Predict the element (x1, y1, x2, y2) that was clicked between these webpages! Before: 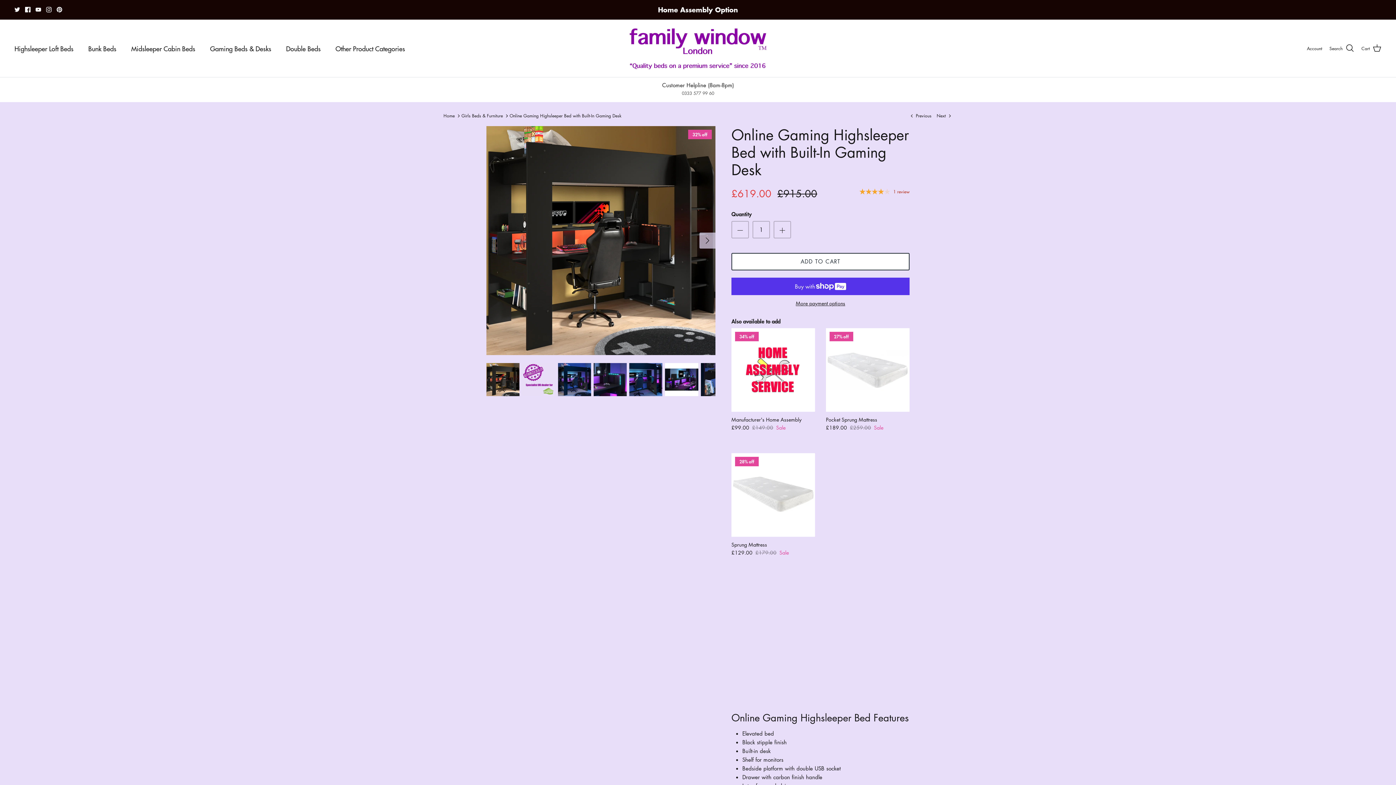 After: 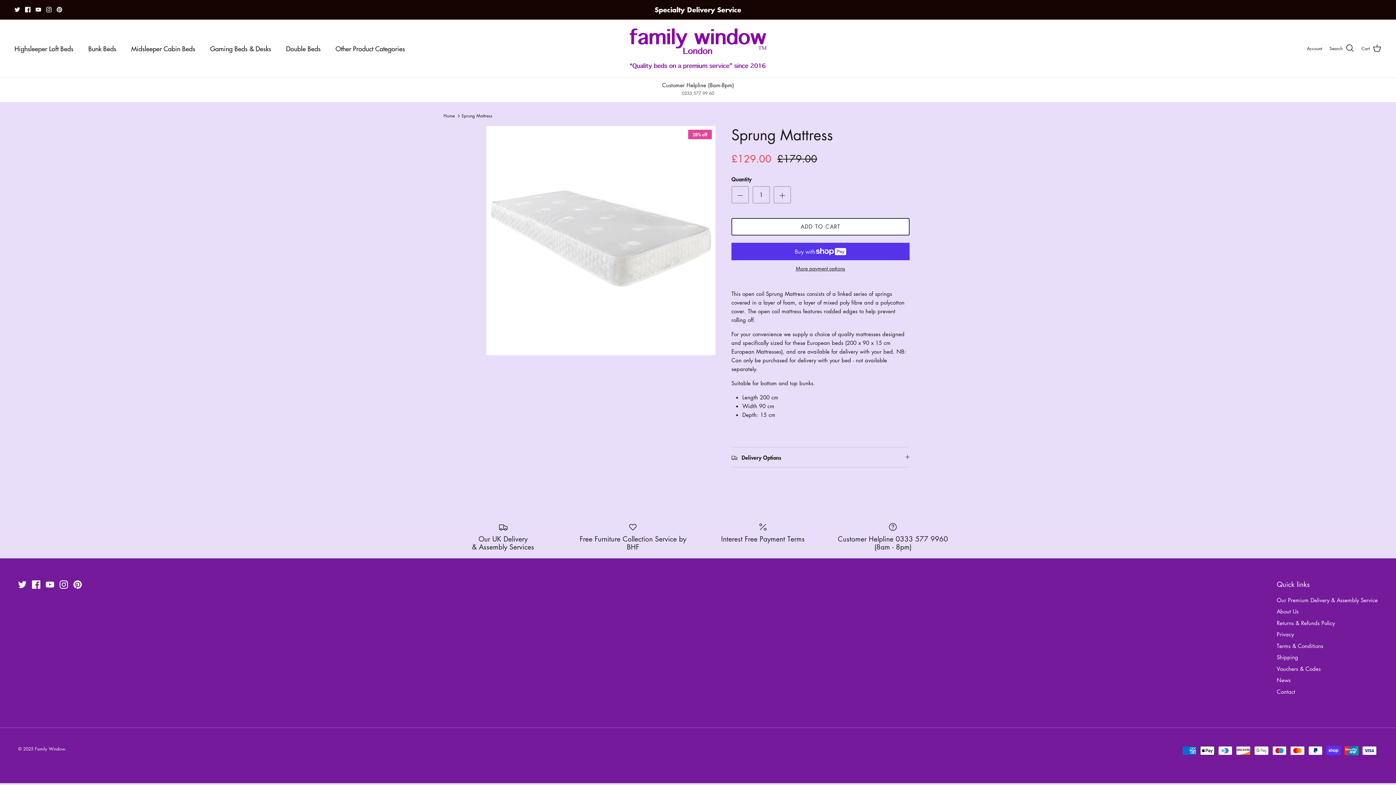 Action: bbox: (731, 453, 815, 537) label: Sprung Mattress